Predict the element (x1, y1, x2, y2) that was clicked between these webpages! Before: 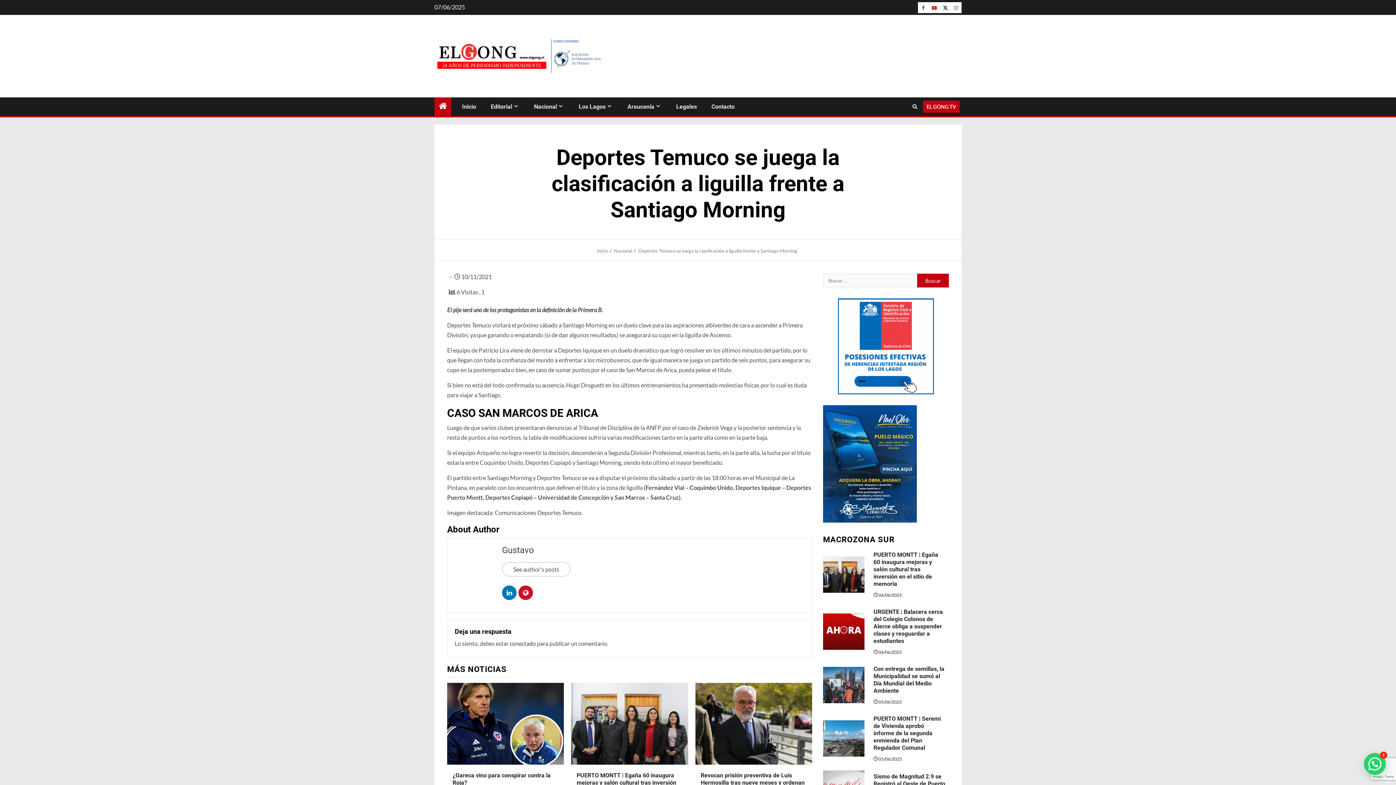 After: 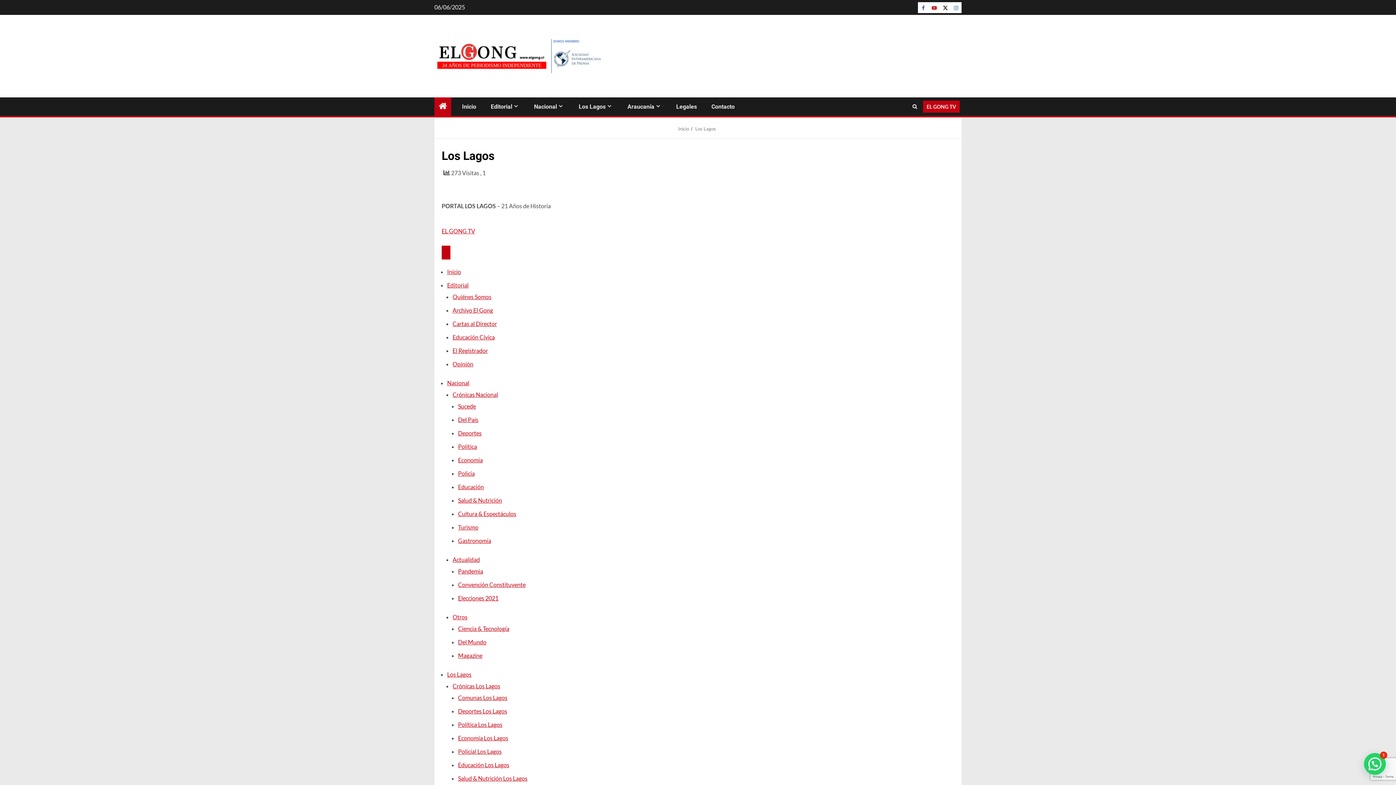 Action: bbox: (578, 103, 613, 110) label: Los Lagos